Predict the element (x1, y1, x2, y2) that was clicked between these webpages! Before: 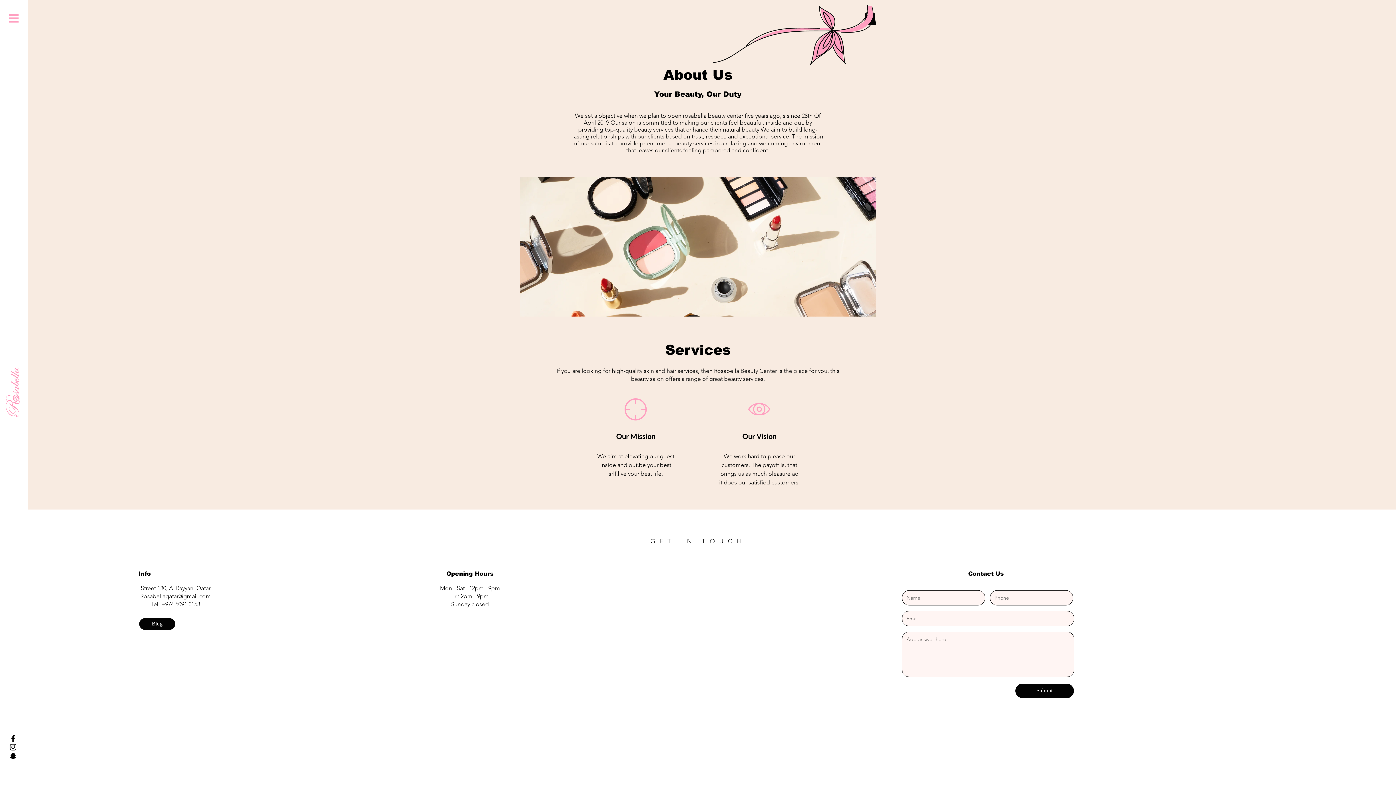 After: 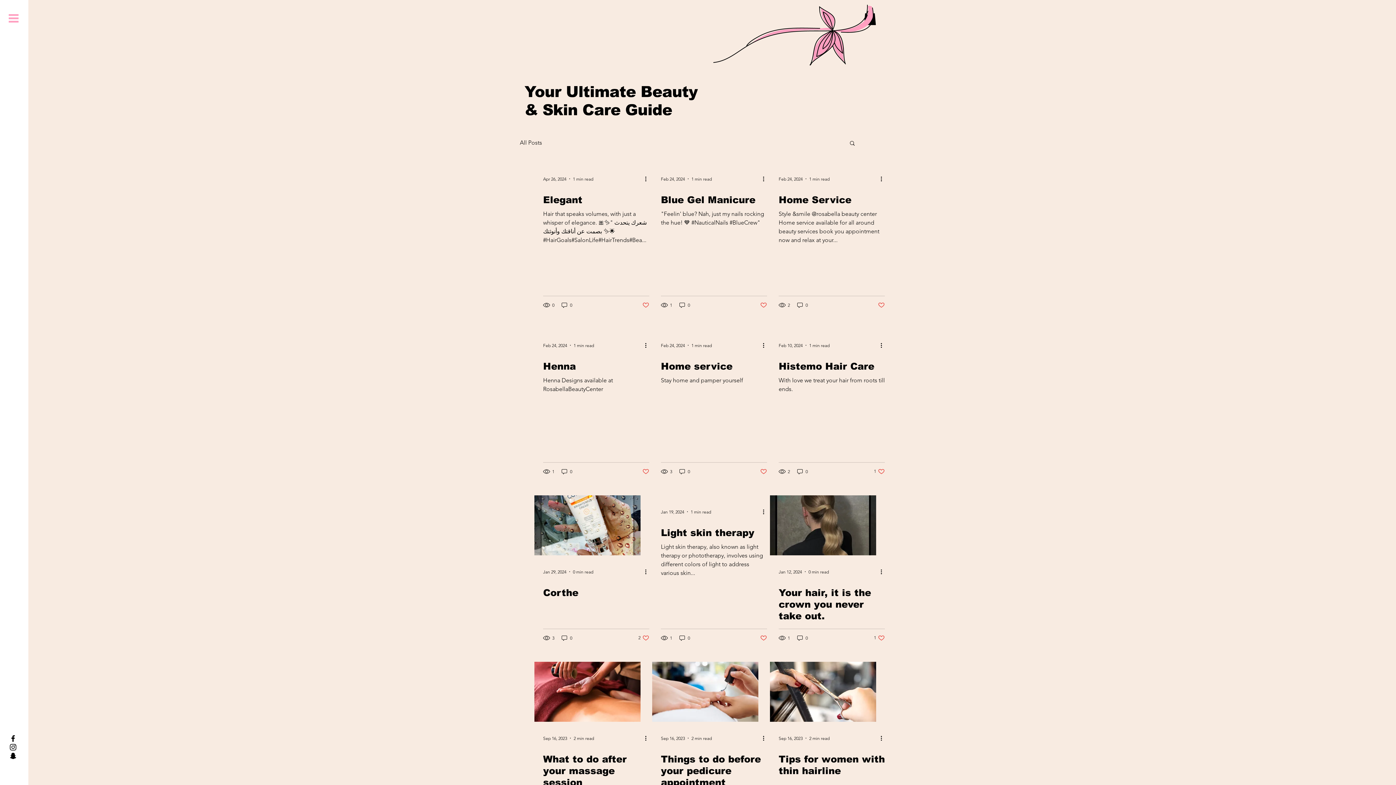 Action: label: Blog bbox: (139, 618, 175, 630)